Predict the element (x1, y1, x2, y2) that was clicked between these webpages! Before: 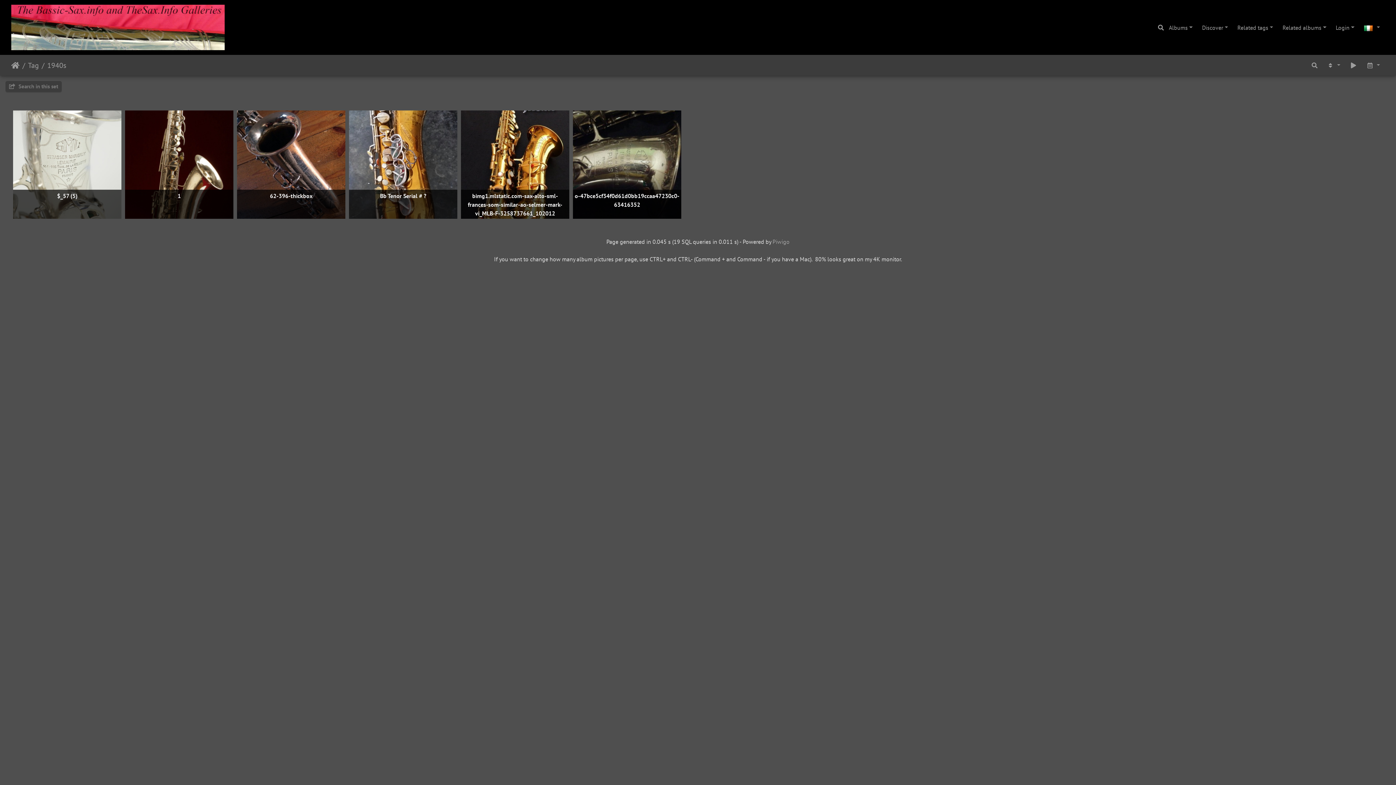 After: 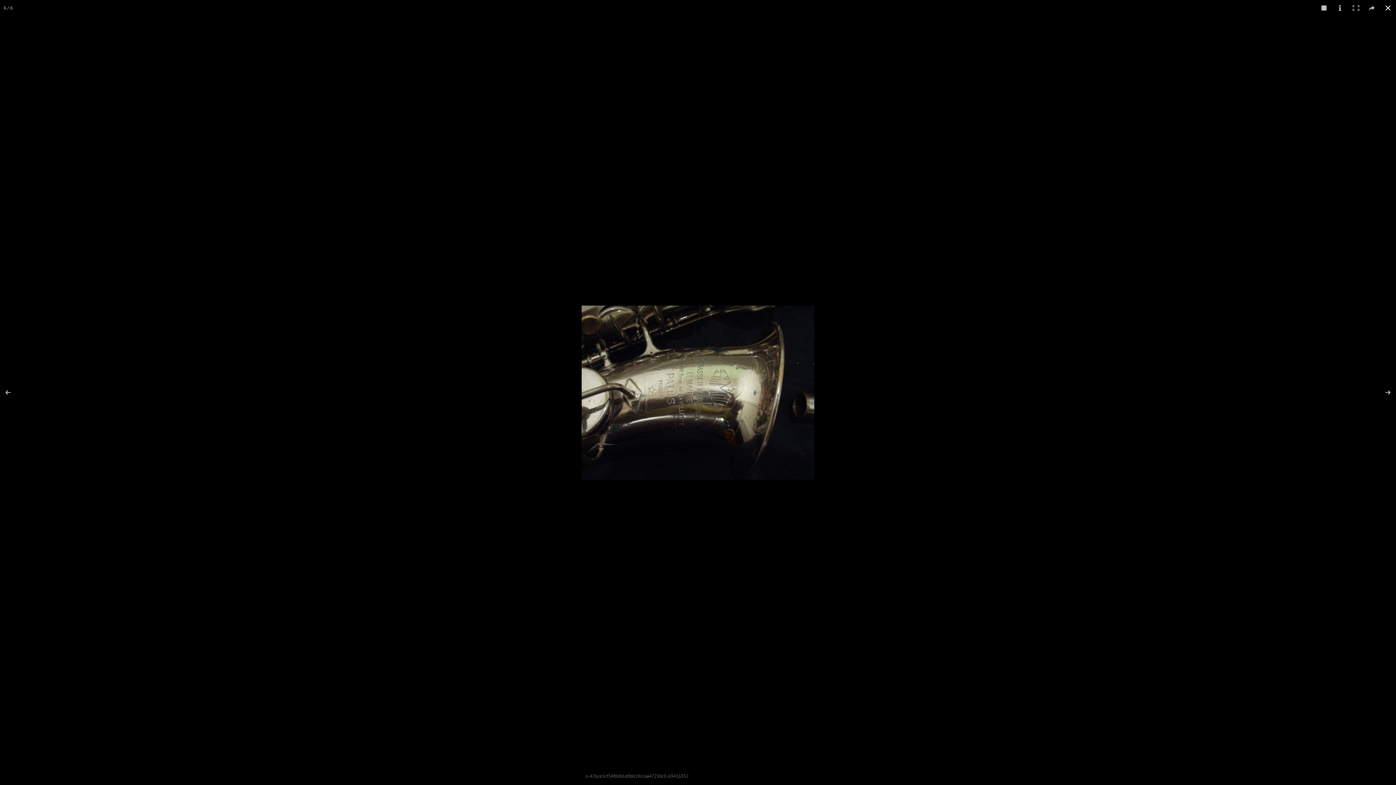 Action: bbox: (1345, 57, 1362, 72)